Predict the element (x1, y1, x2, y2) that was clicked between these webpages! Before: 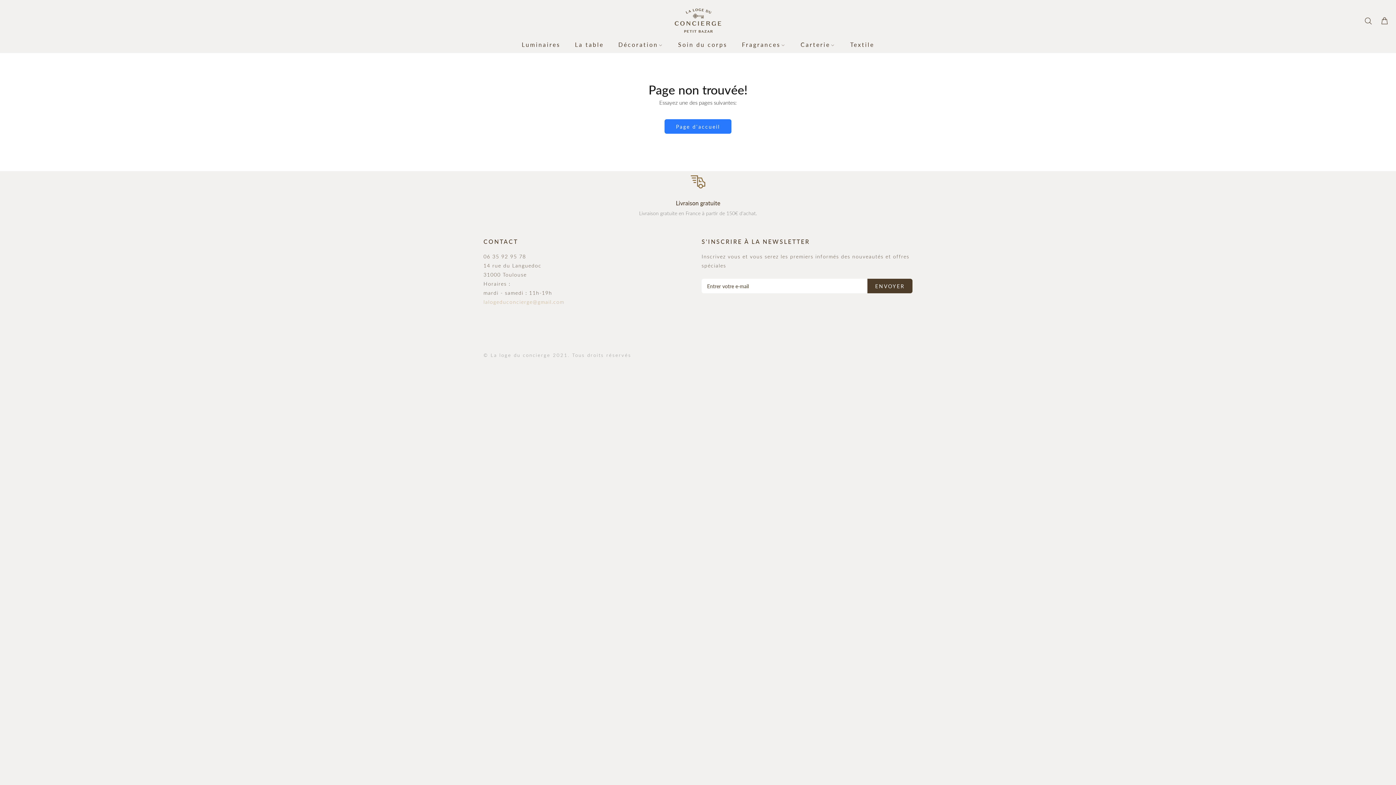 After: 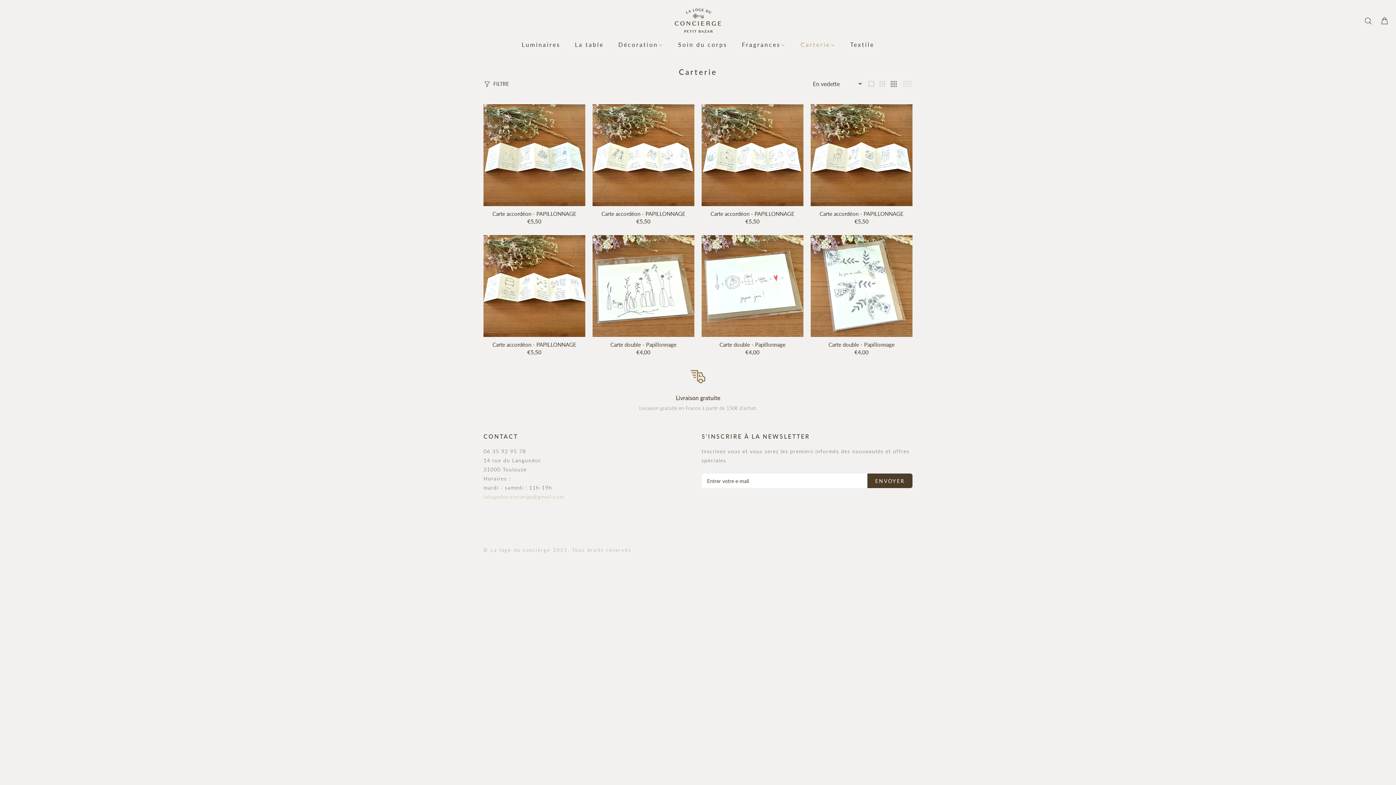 Action: bbox: (793, 37, 843, 53) label: Carterie